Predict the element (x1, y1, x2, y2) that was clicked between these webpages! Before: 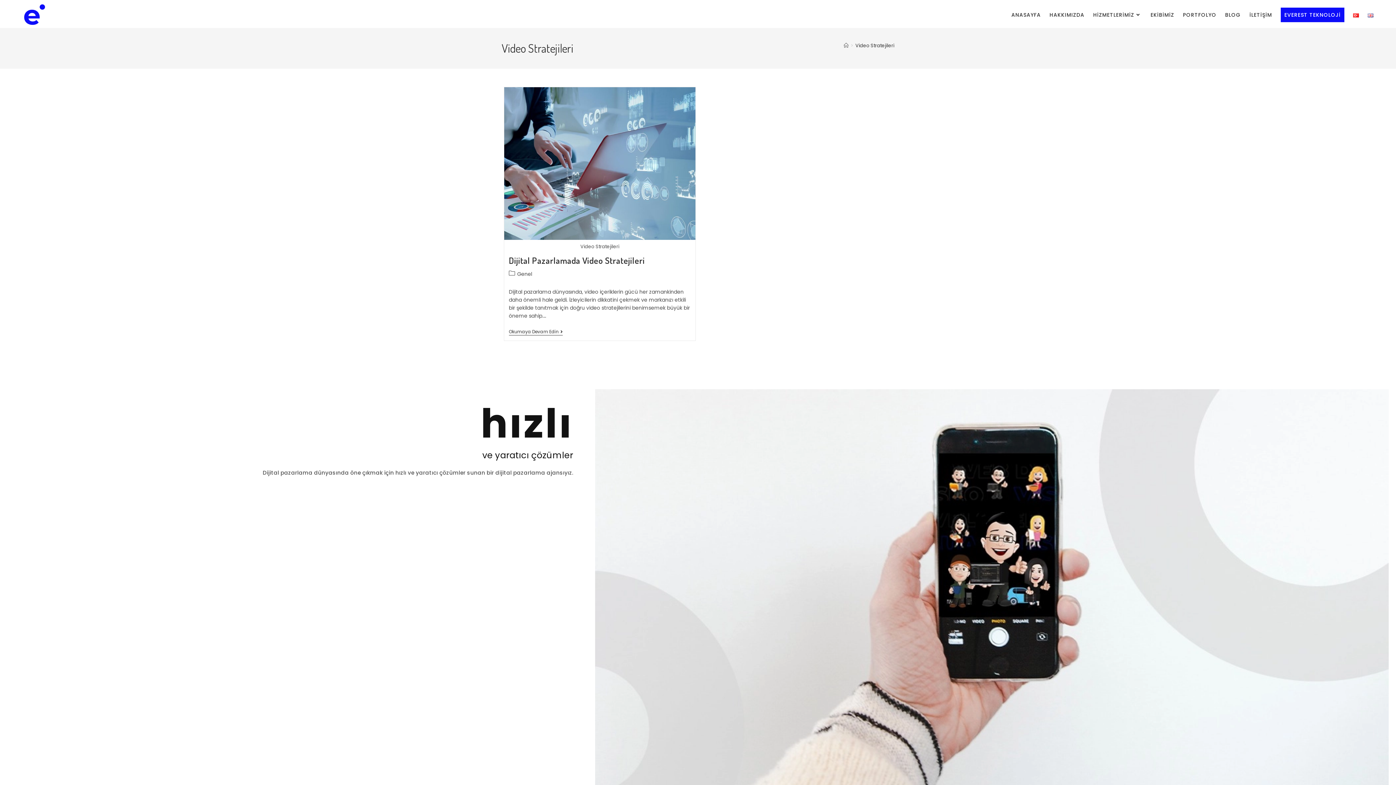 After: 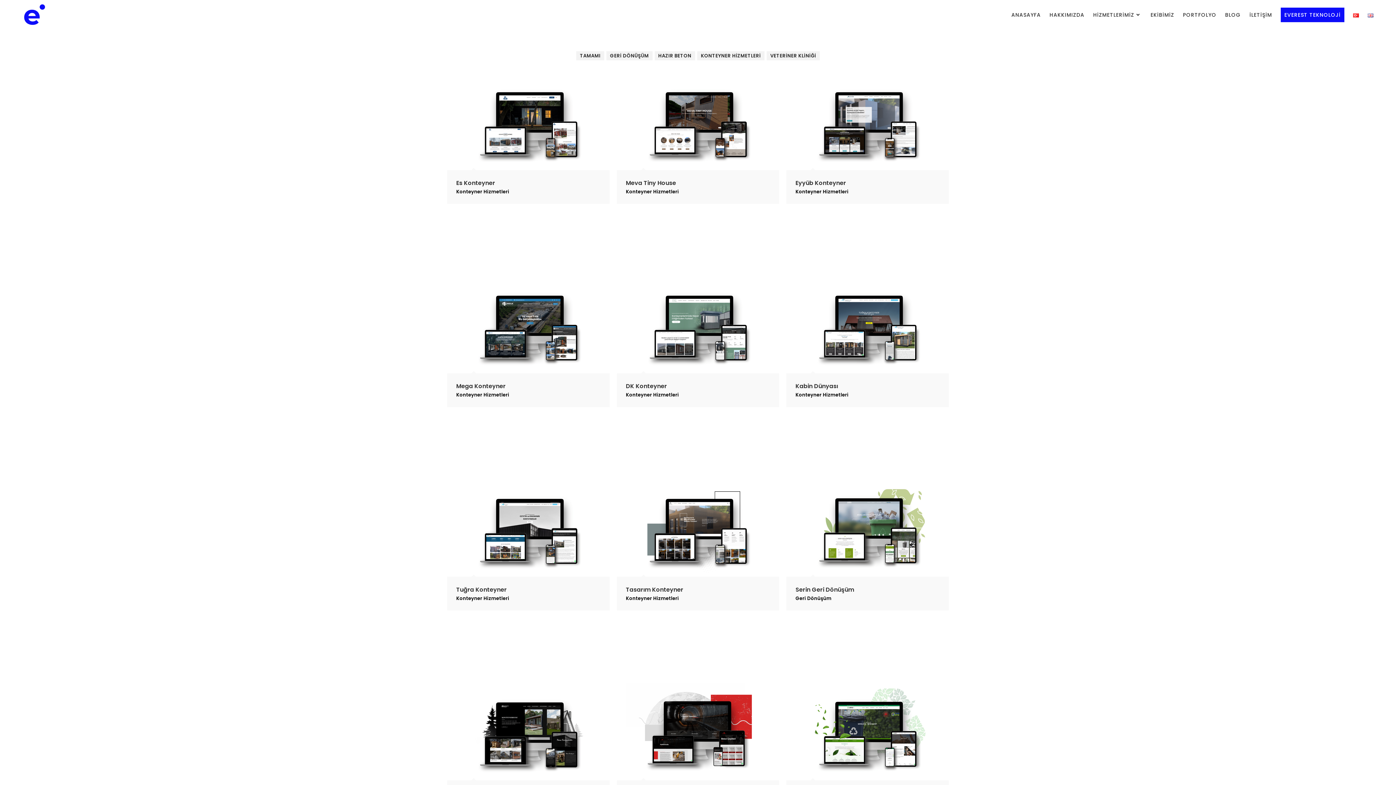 Action: bbox: (1178, 1, 1221, 28) label: PORTFOLYO